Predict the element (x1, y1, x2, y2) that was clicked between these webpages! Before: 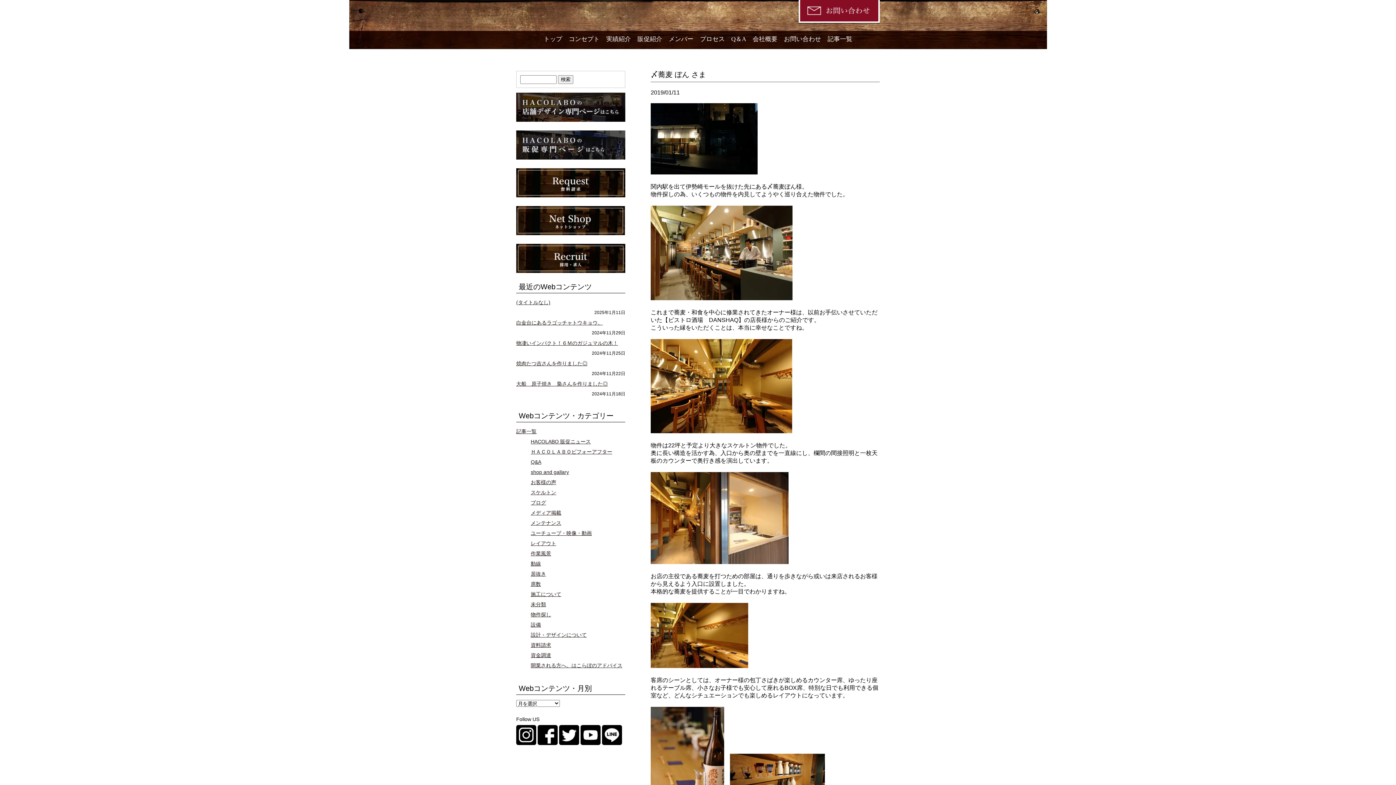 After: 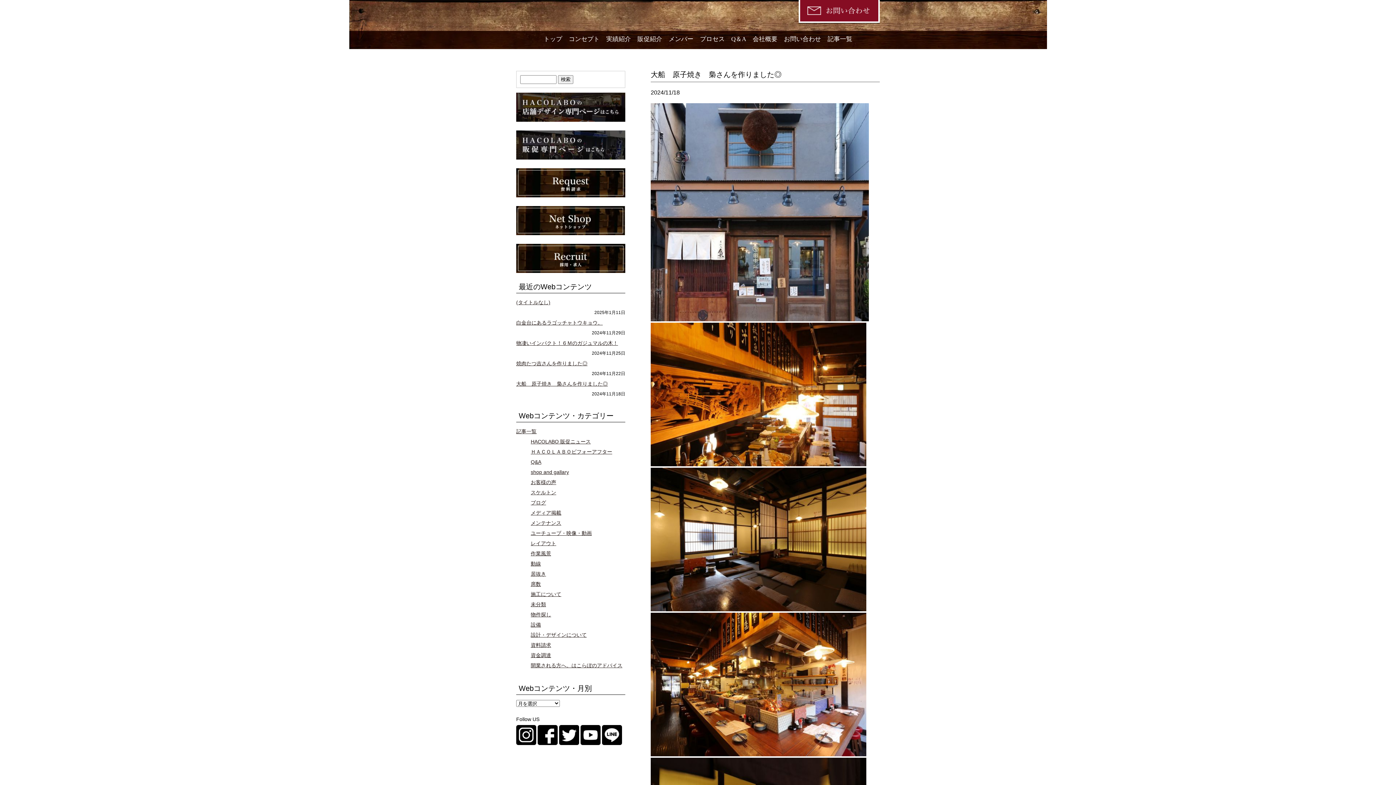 Action: bbox: (516, 378, 625, 389) label: 大船　原子焼き　梟さんを作りました◎